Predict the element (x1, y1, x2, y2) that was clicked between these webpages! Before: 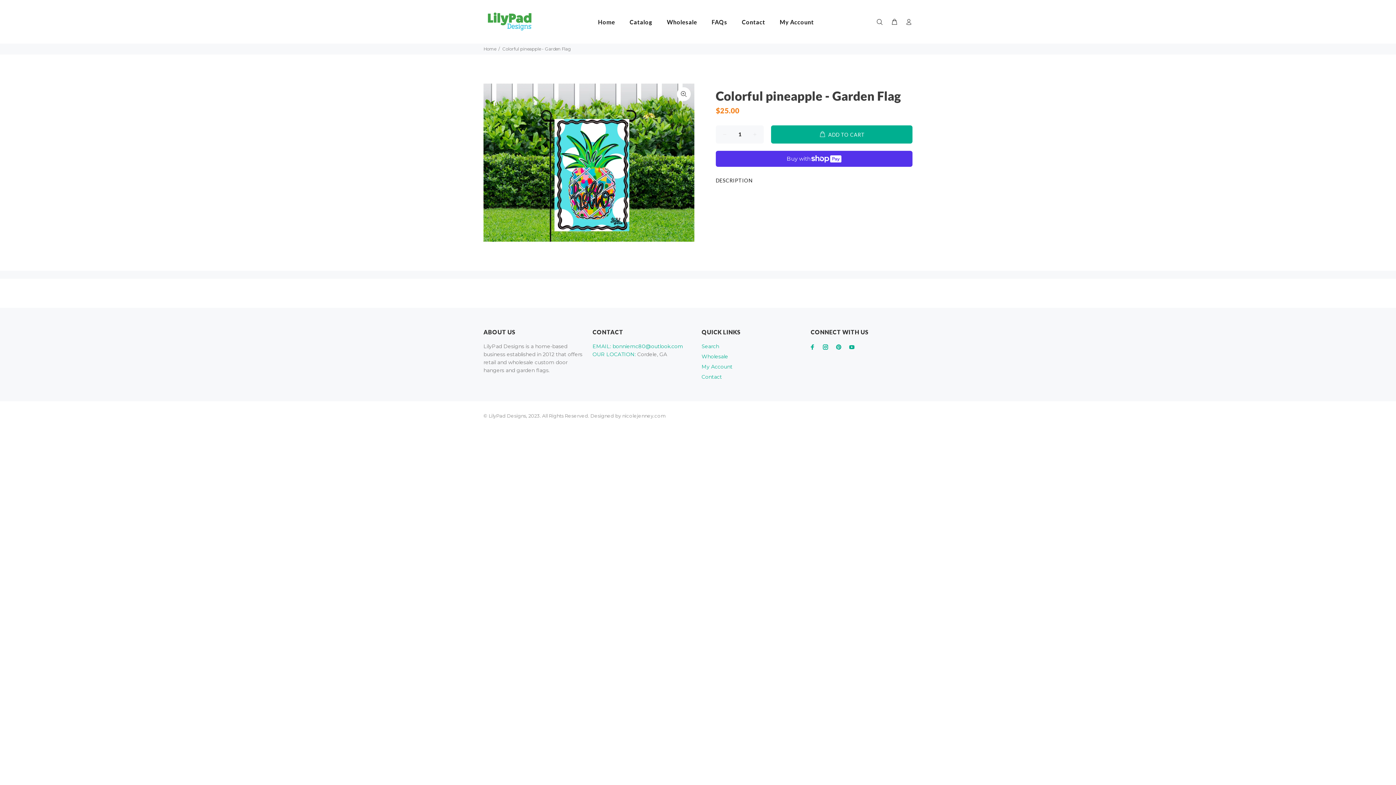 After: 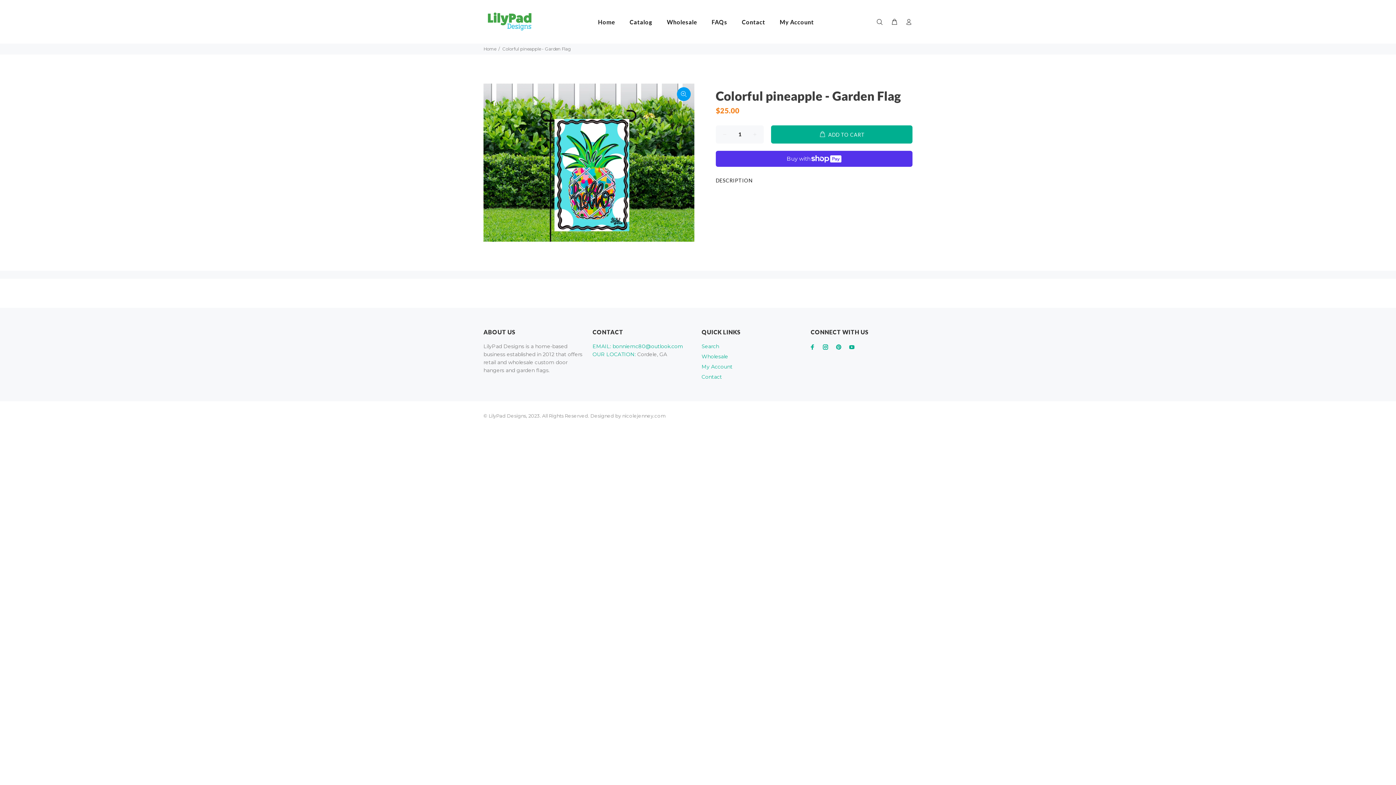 Action: bbox: (677, 87, 690, 101)